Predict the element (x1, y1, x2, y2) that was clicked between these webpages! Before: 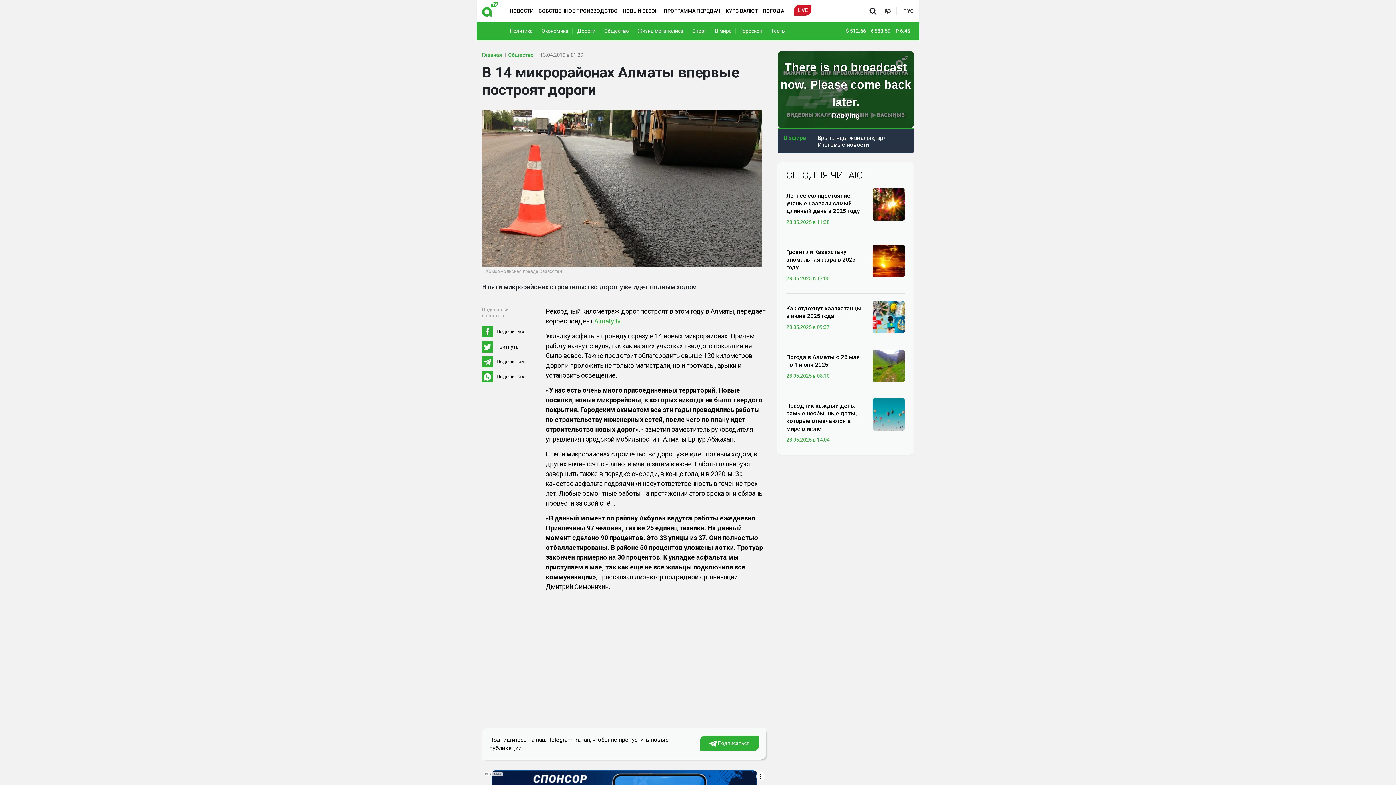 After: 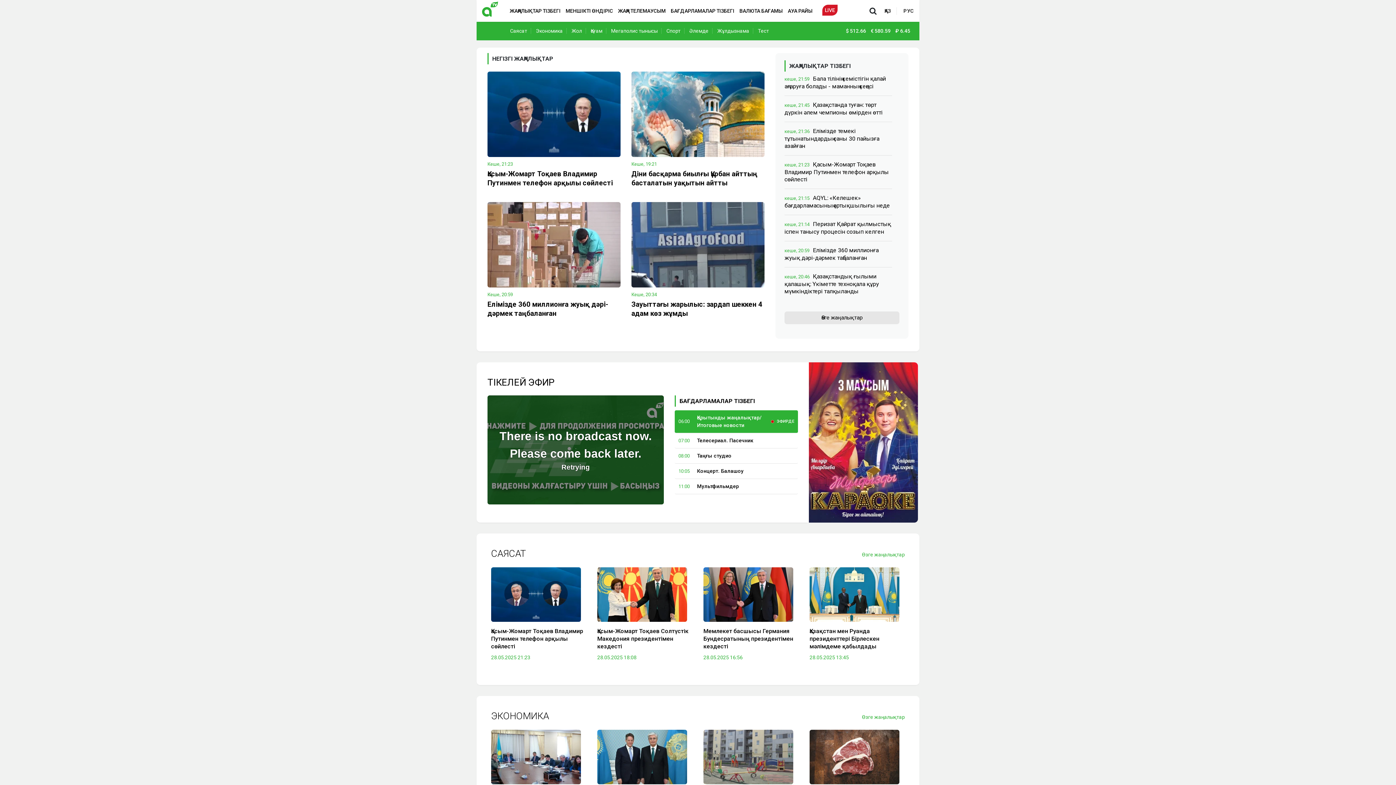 Action: bbox: (879, 7, 897, 14) label: ҚАЗ